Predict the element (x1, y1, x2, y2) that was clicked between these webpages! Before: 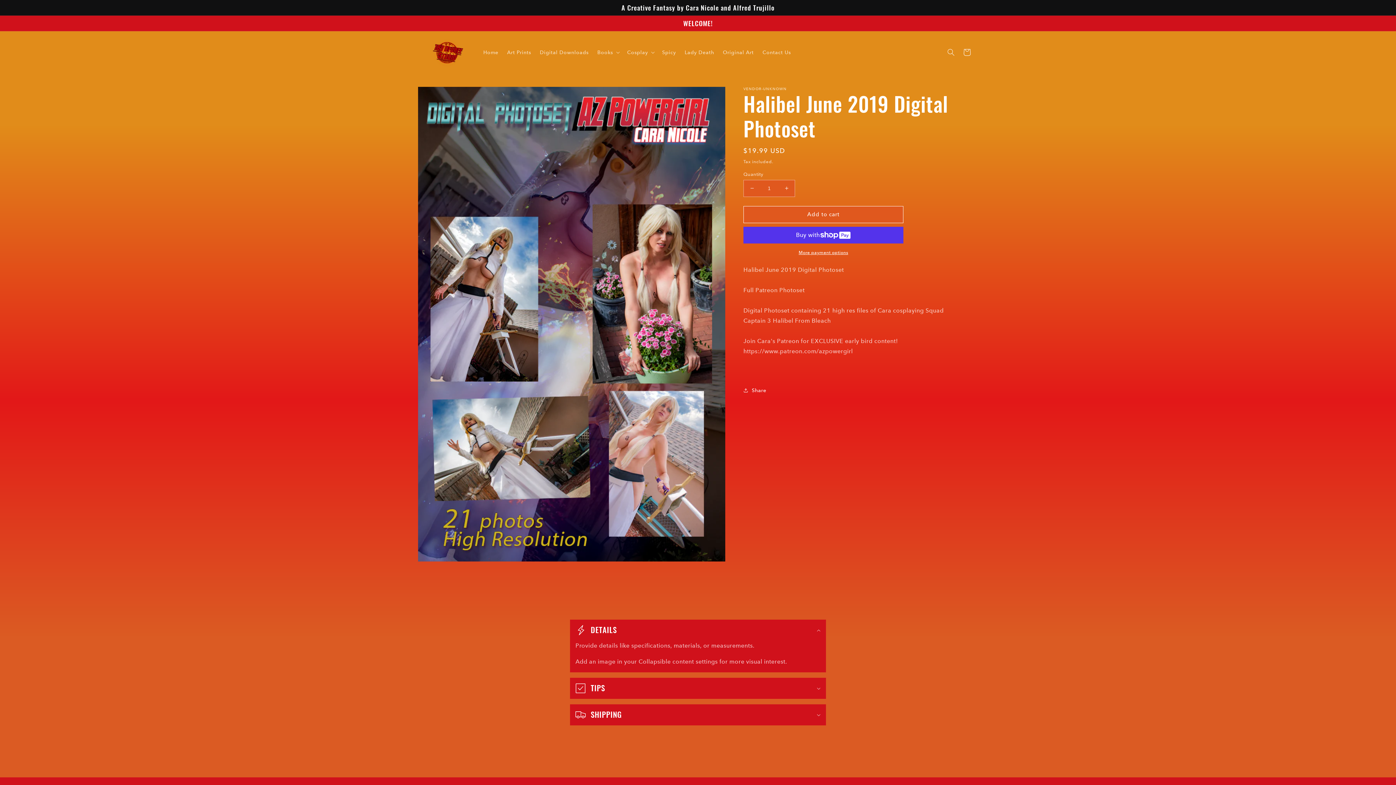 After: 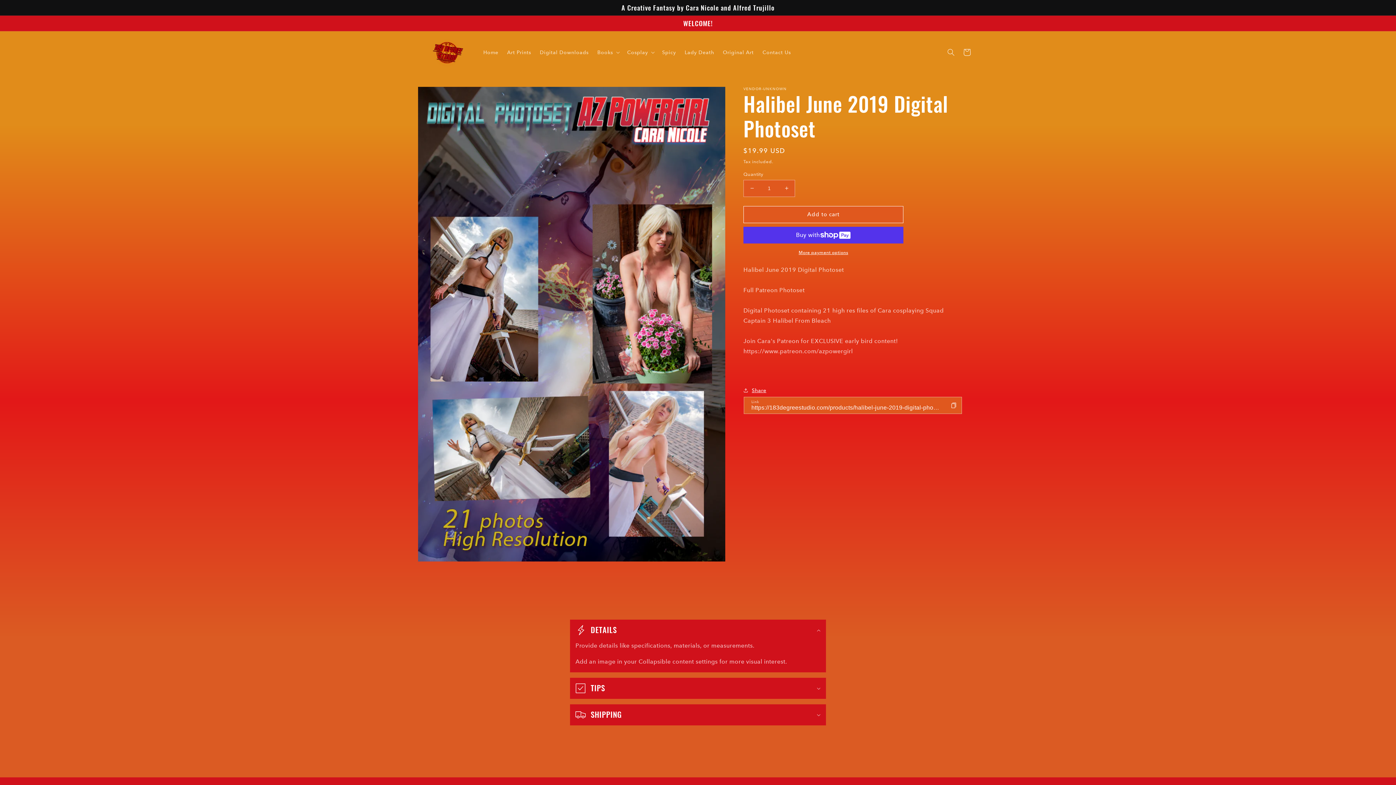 Action: bbox: (743, 386, 766, 395) label: Share